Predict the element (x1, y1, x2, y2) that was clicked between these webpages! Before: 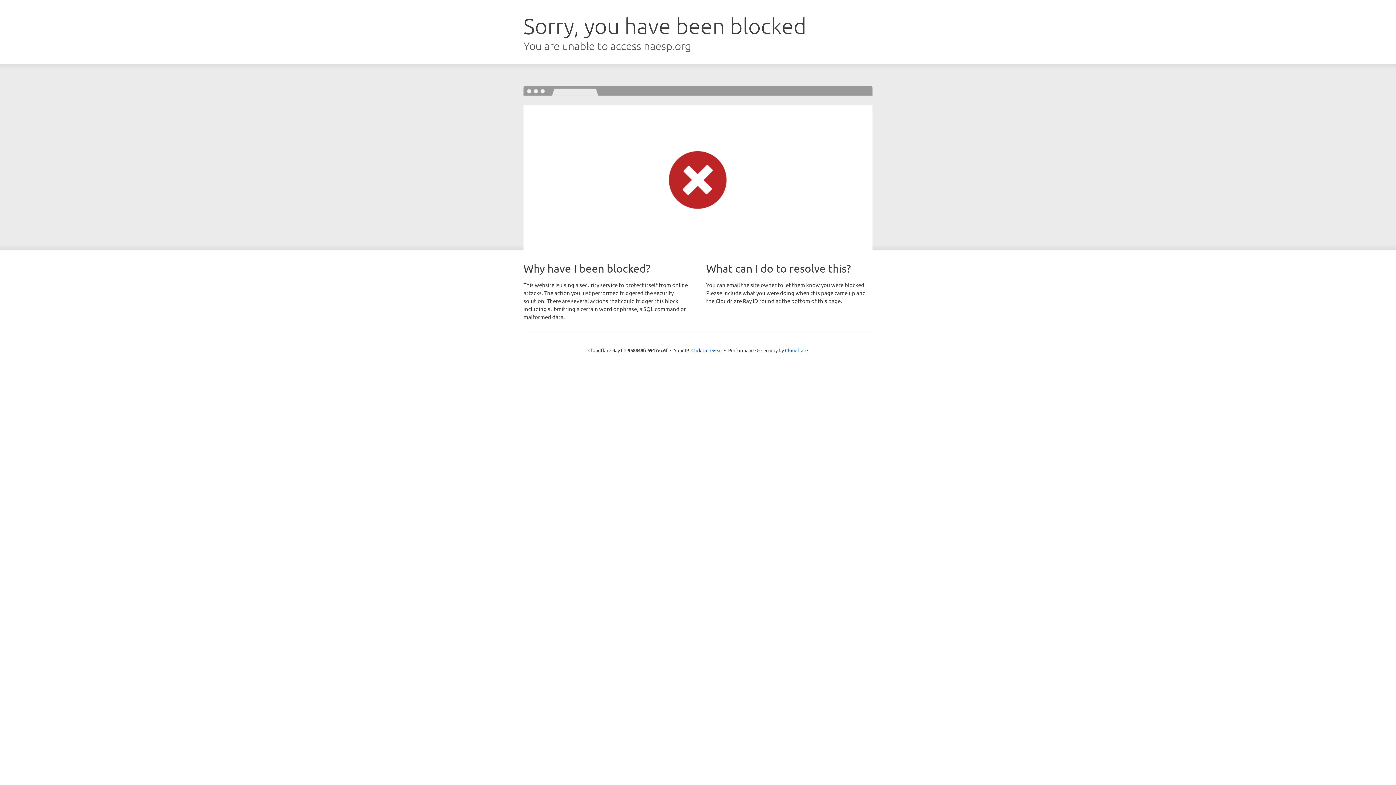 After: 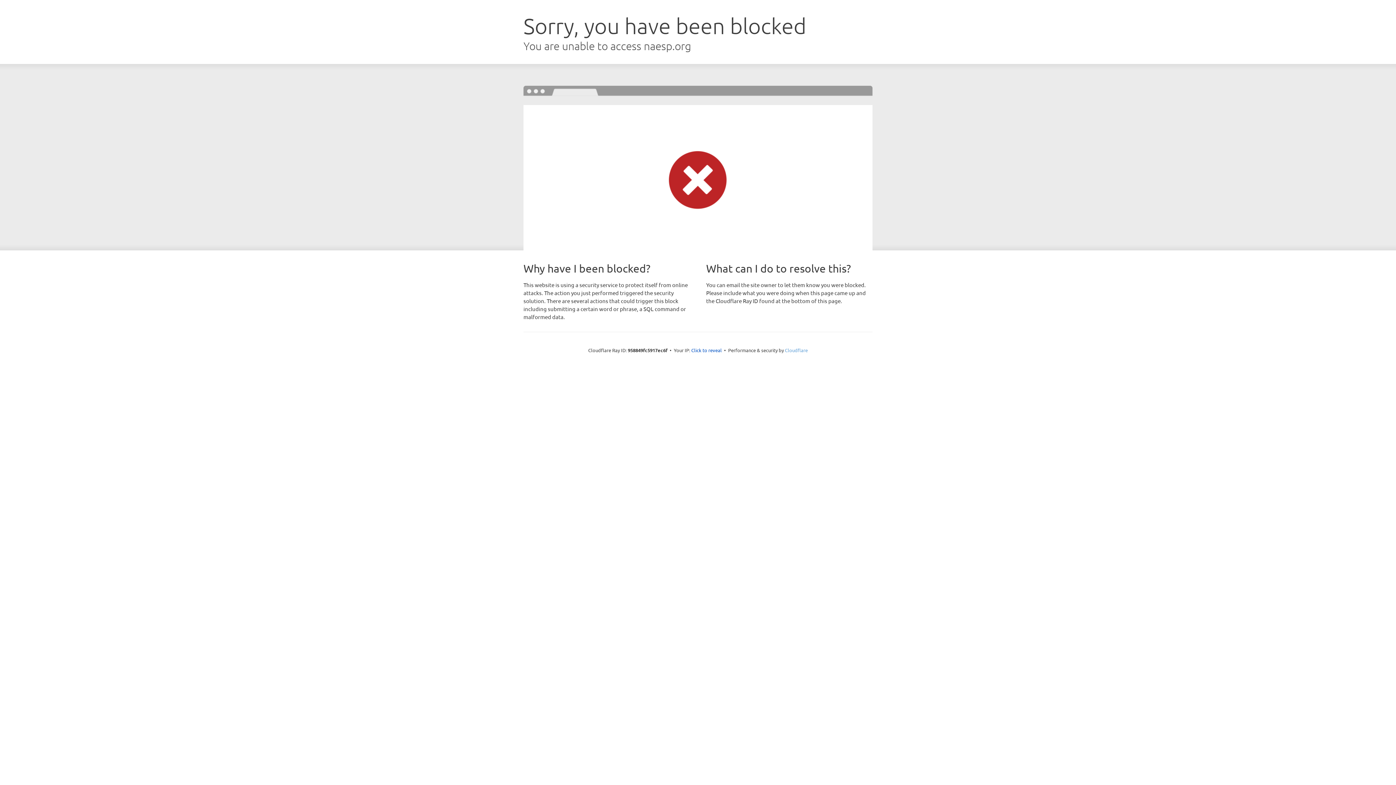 Action: label: Cloudflare bbox: (785, 347, 808, 353)